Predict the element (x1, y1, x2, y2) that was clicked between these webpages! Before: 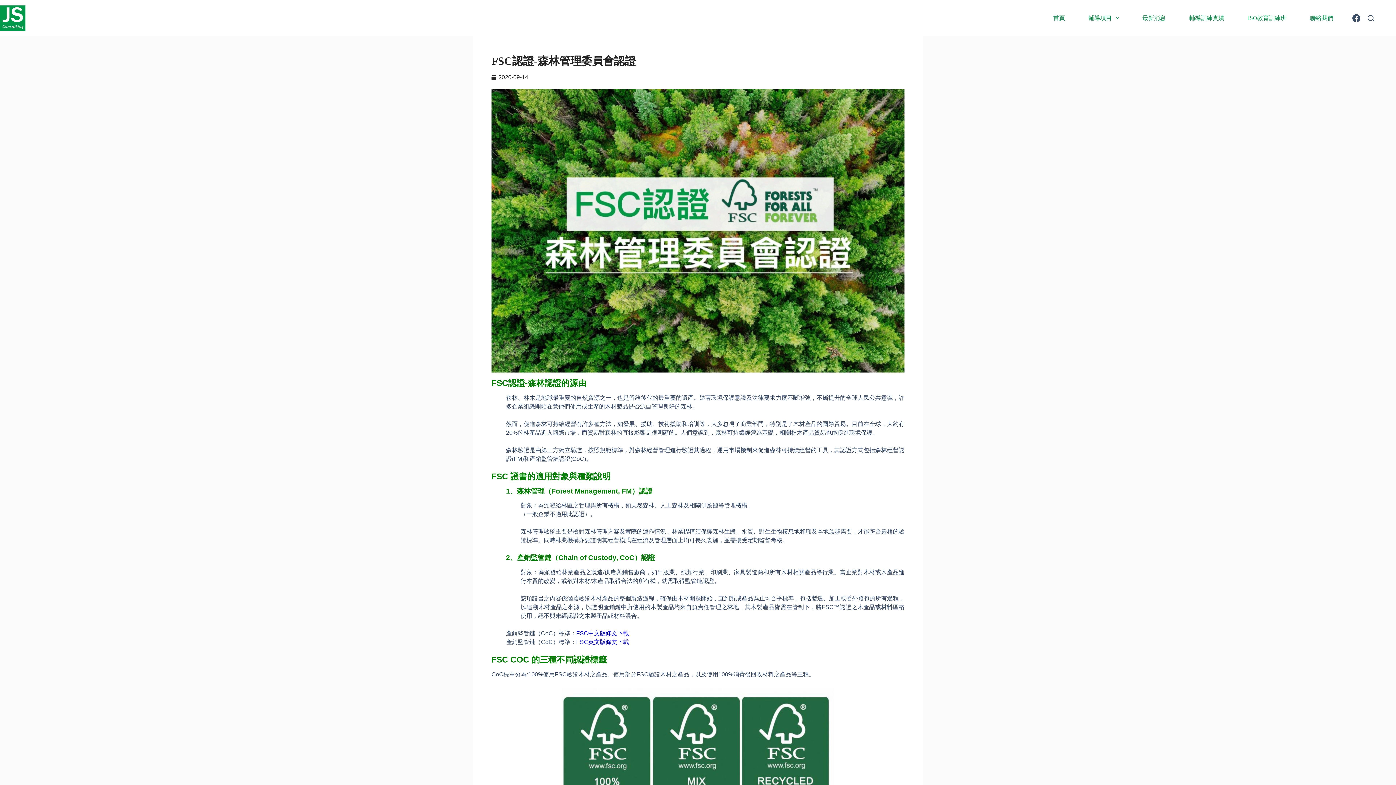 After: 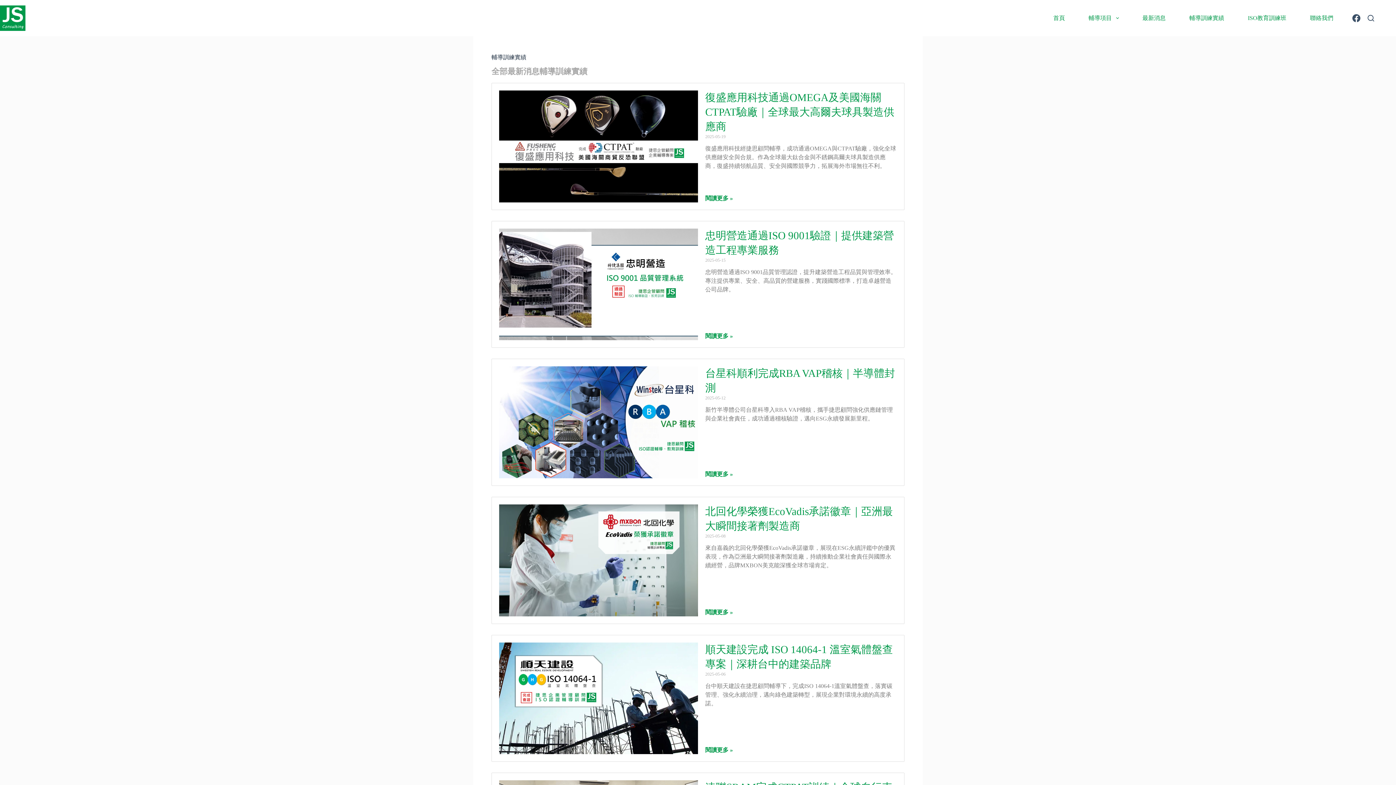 Action: label: 輔導訓練實績 bbox: (1177, 0, 1236, 36)